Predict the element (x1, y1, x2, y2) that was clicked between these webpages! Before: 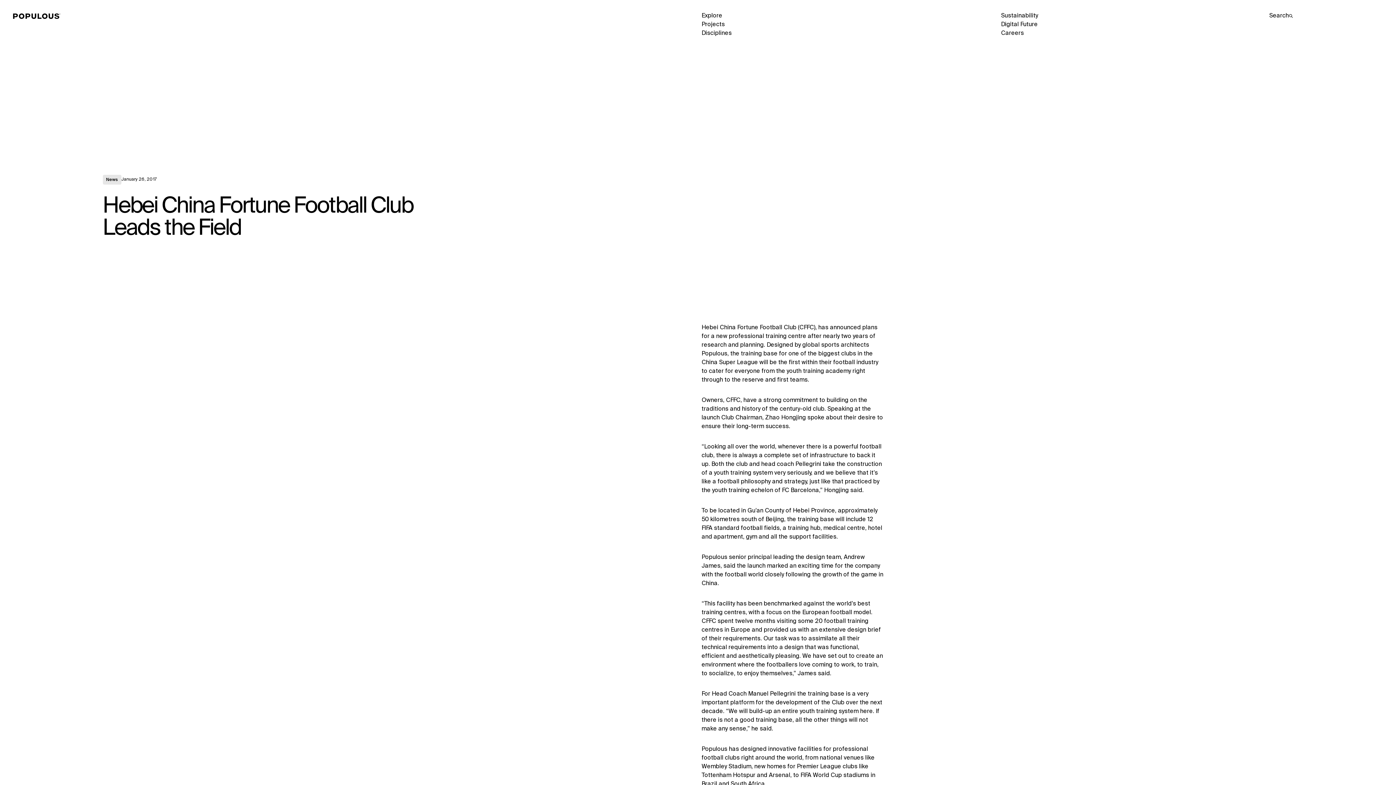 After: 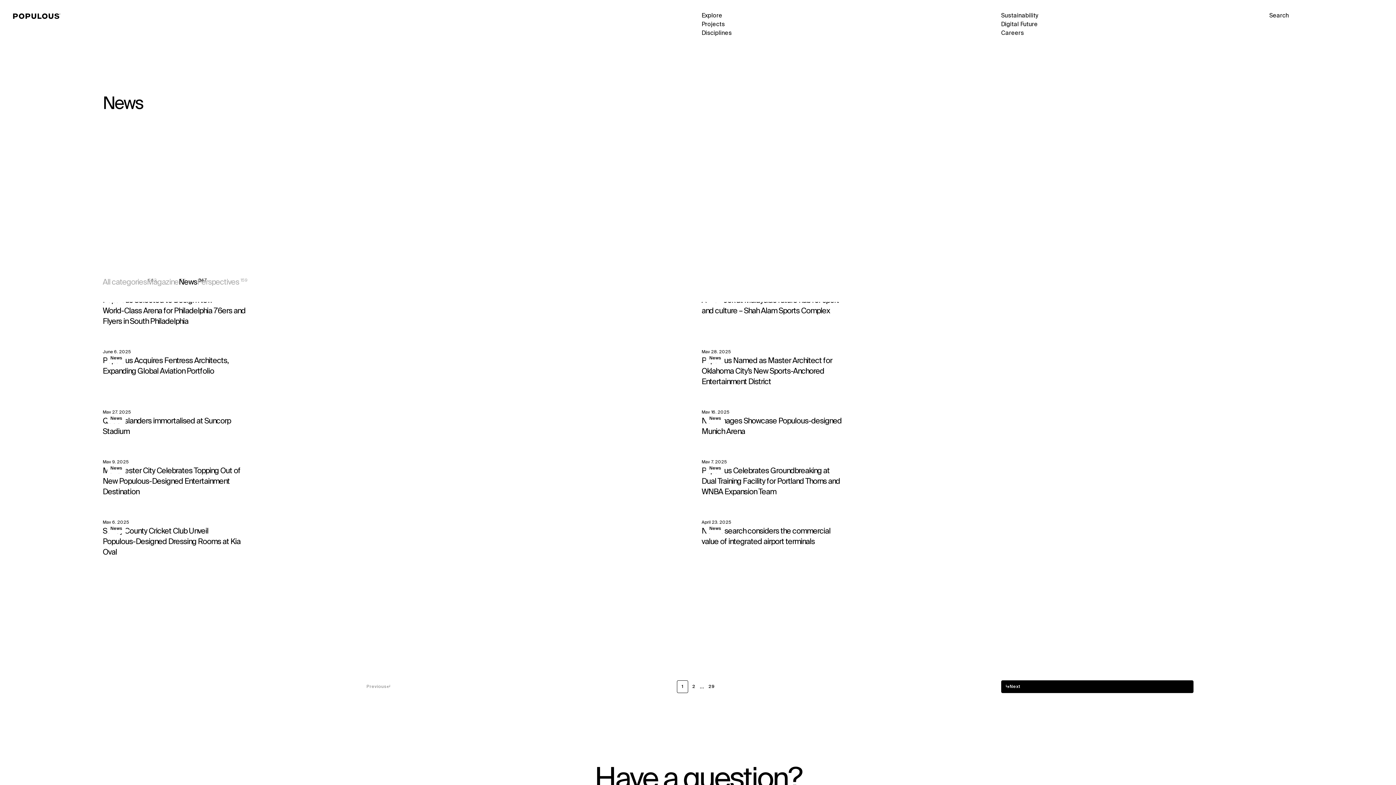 Action: bbox: (102, 174, 121, 184) label: News